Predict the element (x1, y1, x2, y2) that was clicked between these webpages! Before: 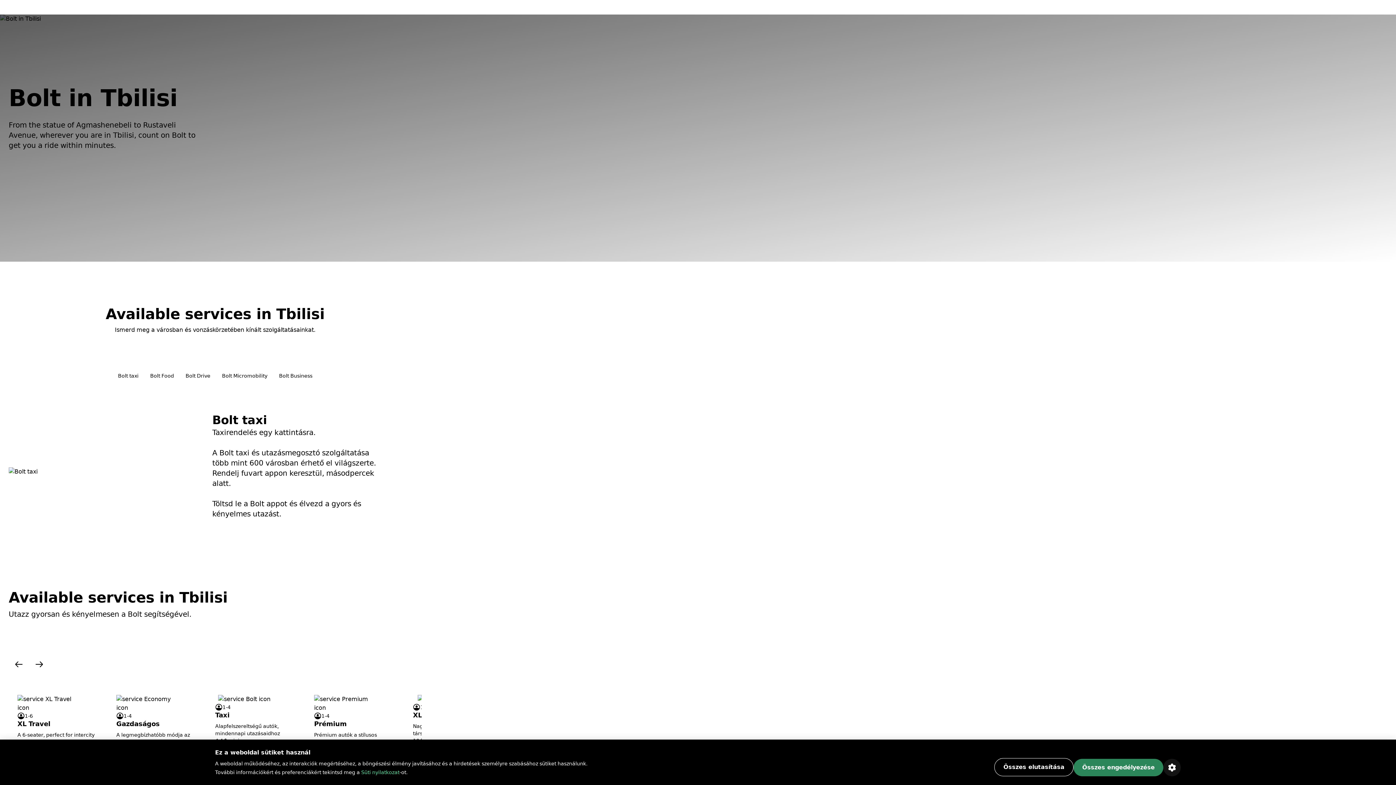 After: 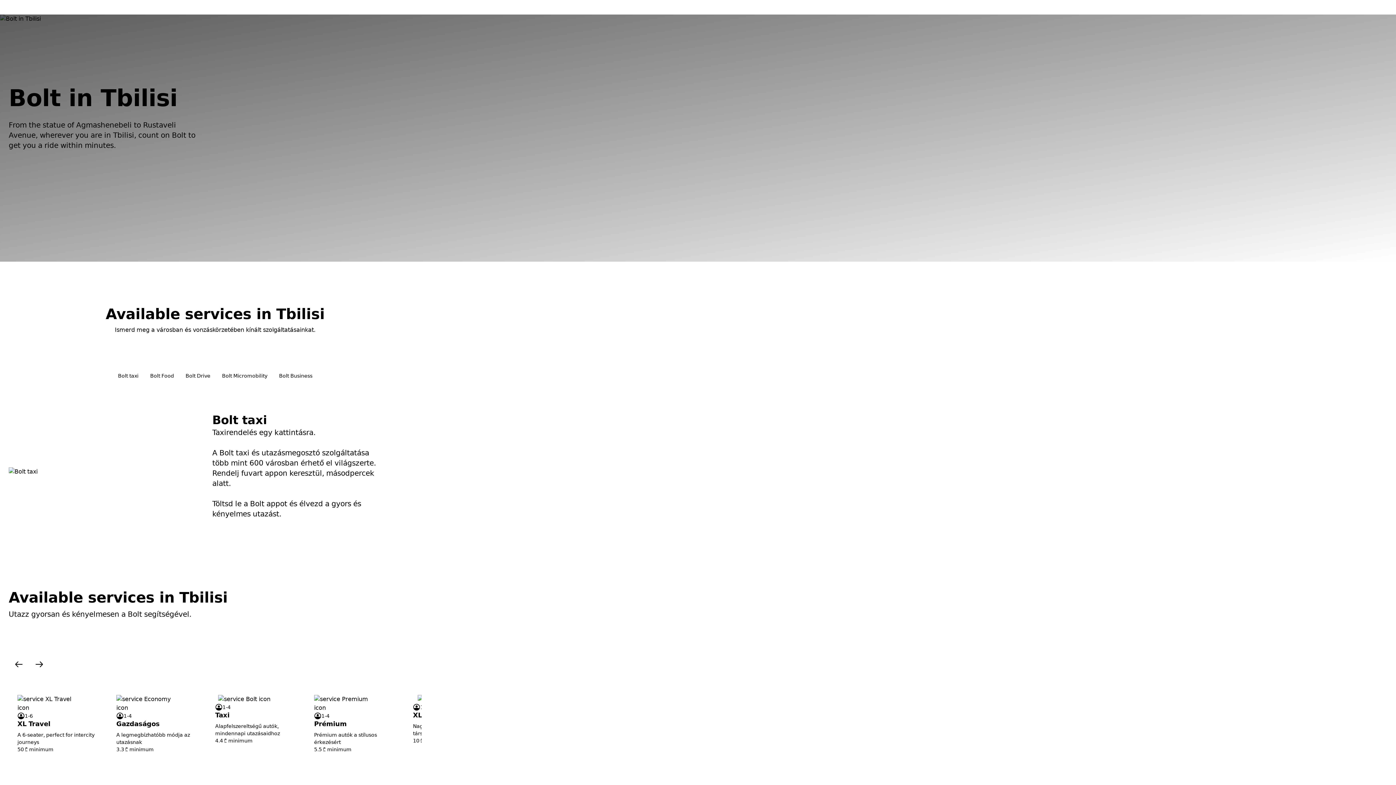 Action: label: Összes elutasítása bbox: (994, 758, 1073, 776)